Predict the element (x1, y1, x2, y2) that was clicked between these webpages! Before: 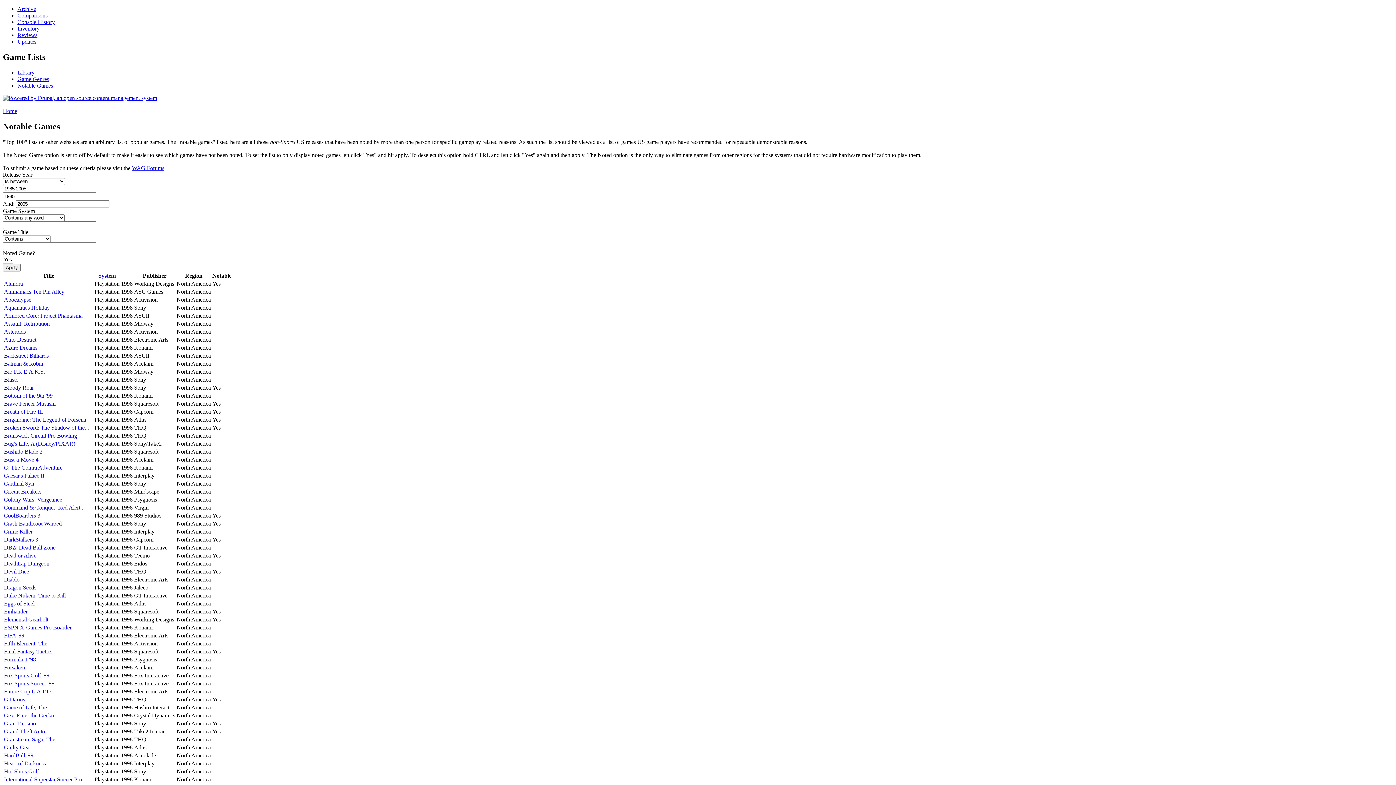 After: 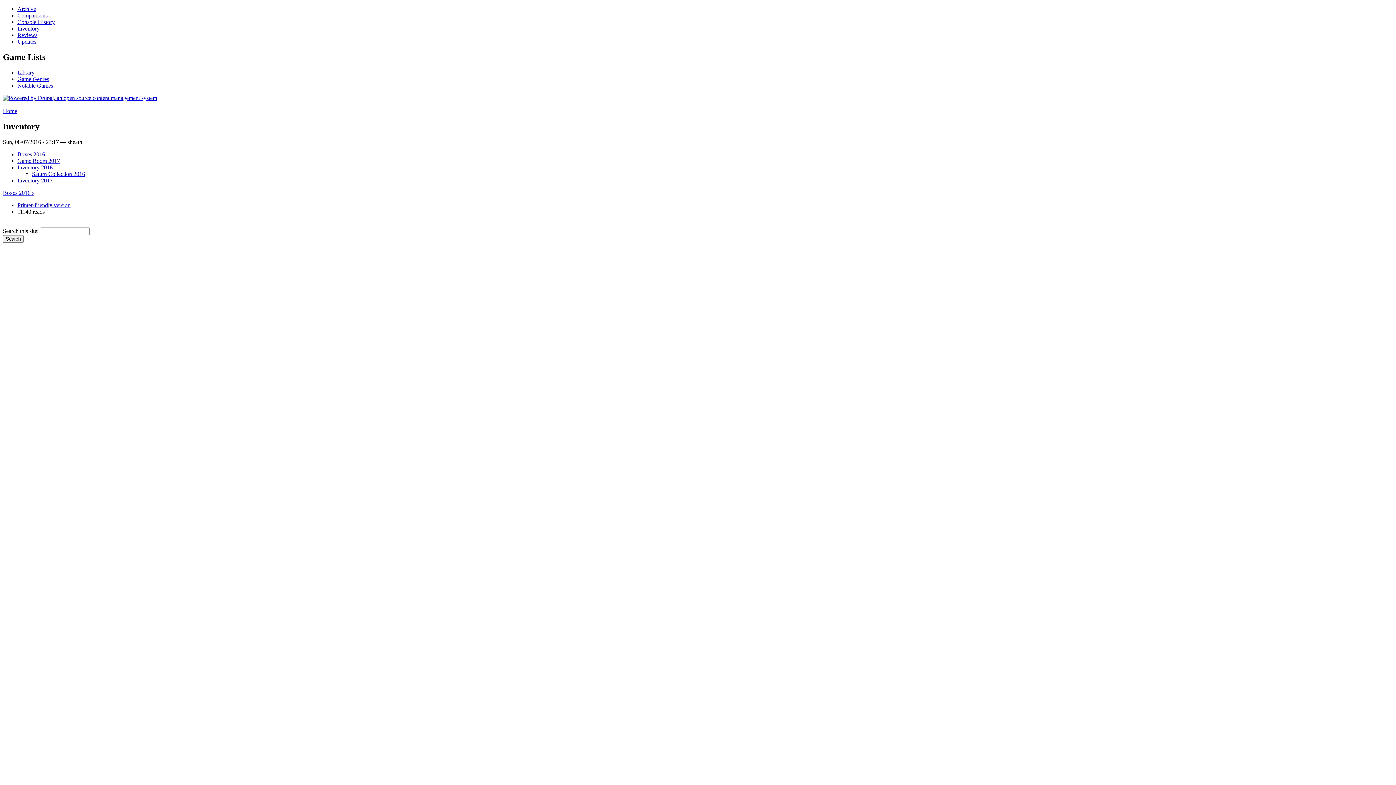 Action: bbox: (17, 25, 39, 31) label: Inventory